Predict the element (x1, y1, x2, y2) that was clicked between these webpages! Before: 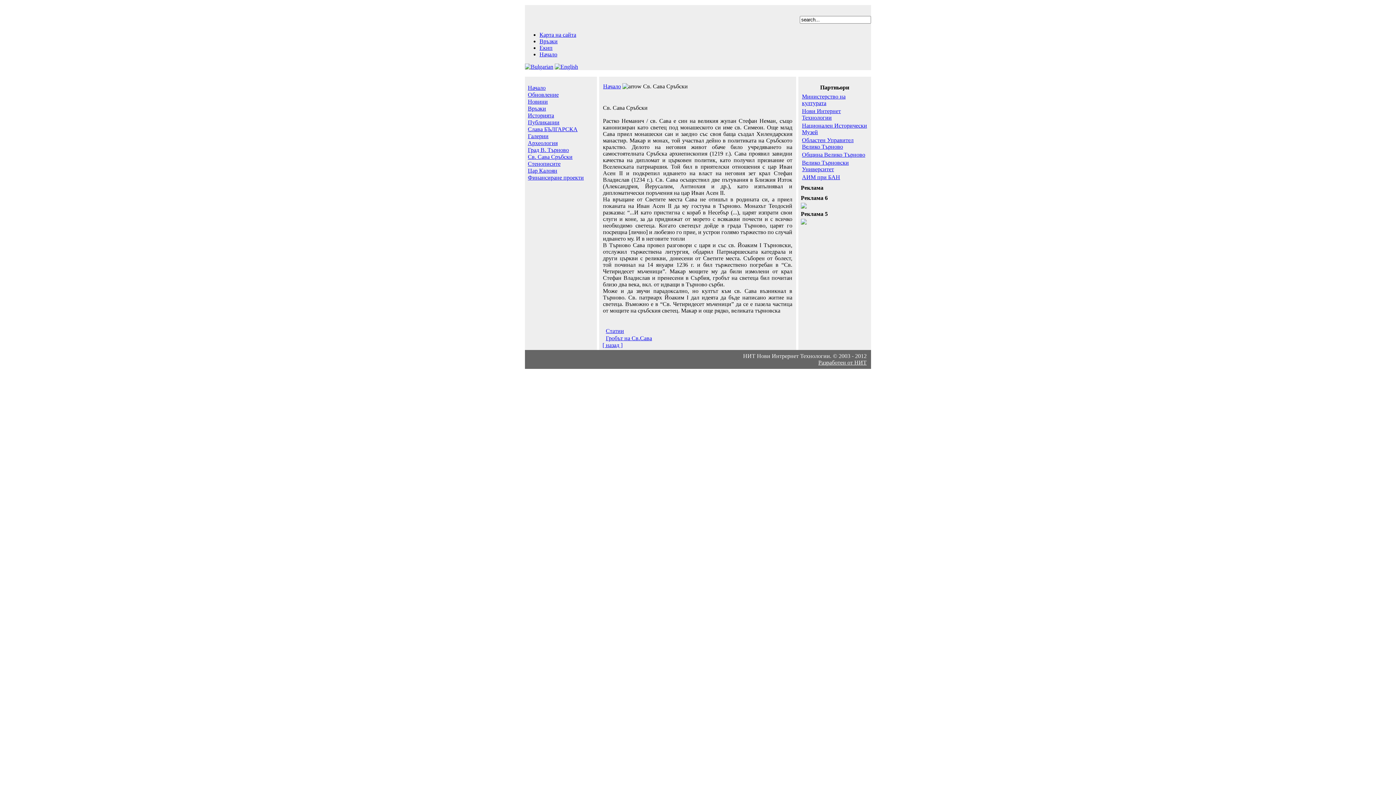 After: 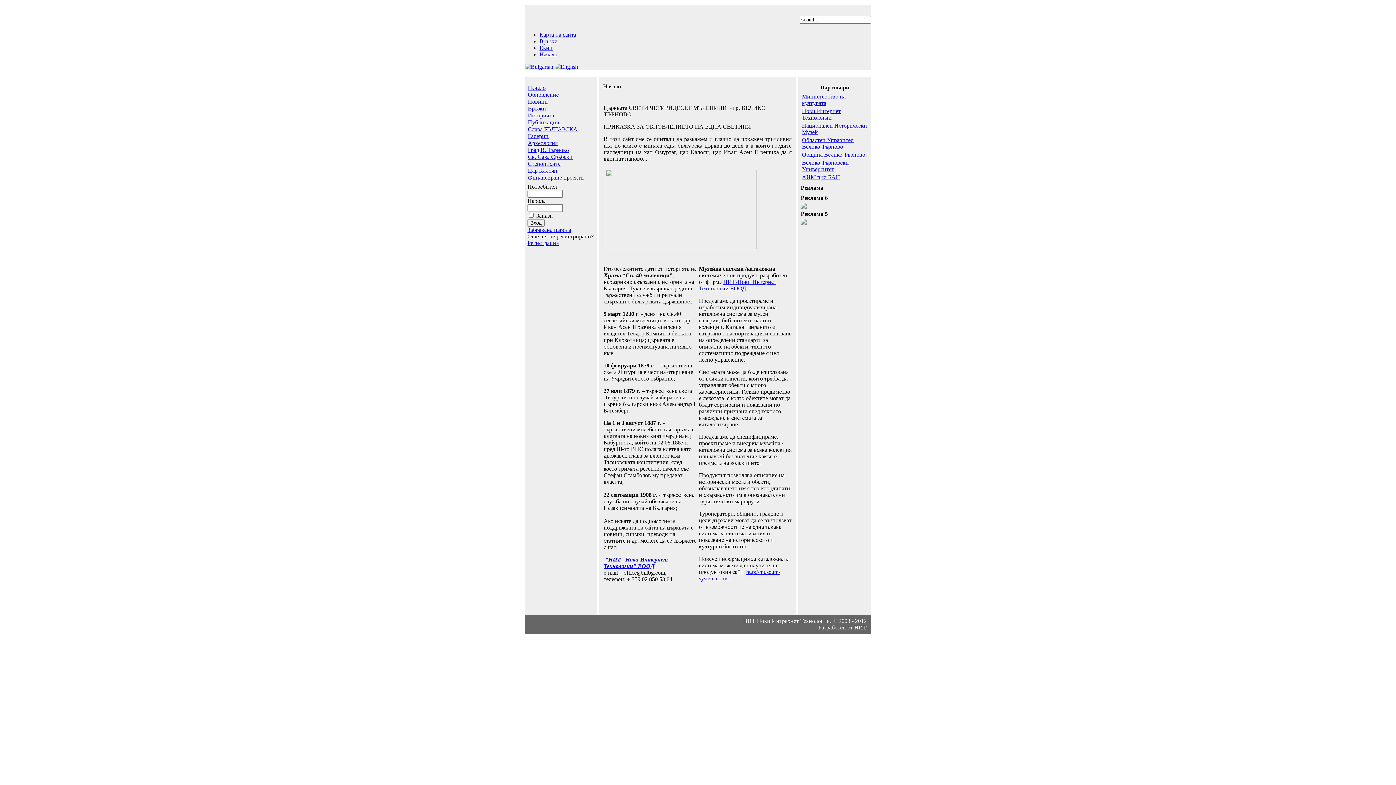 Action: label: Начало bbox: (603, 83, 621, 89)